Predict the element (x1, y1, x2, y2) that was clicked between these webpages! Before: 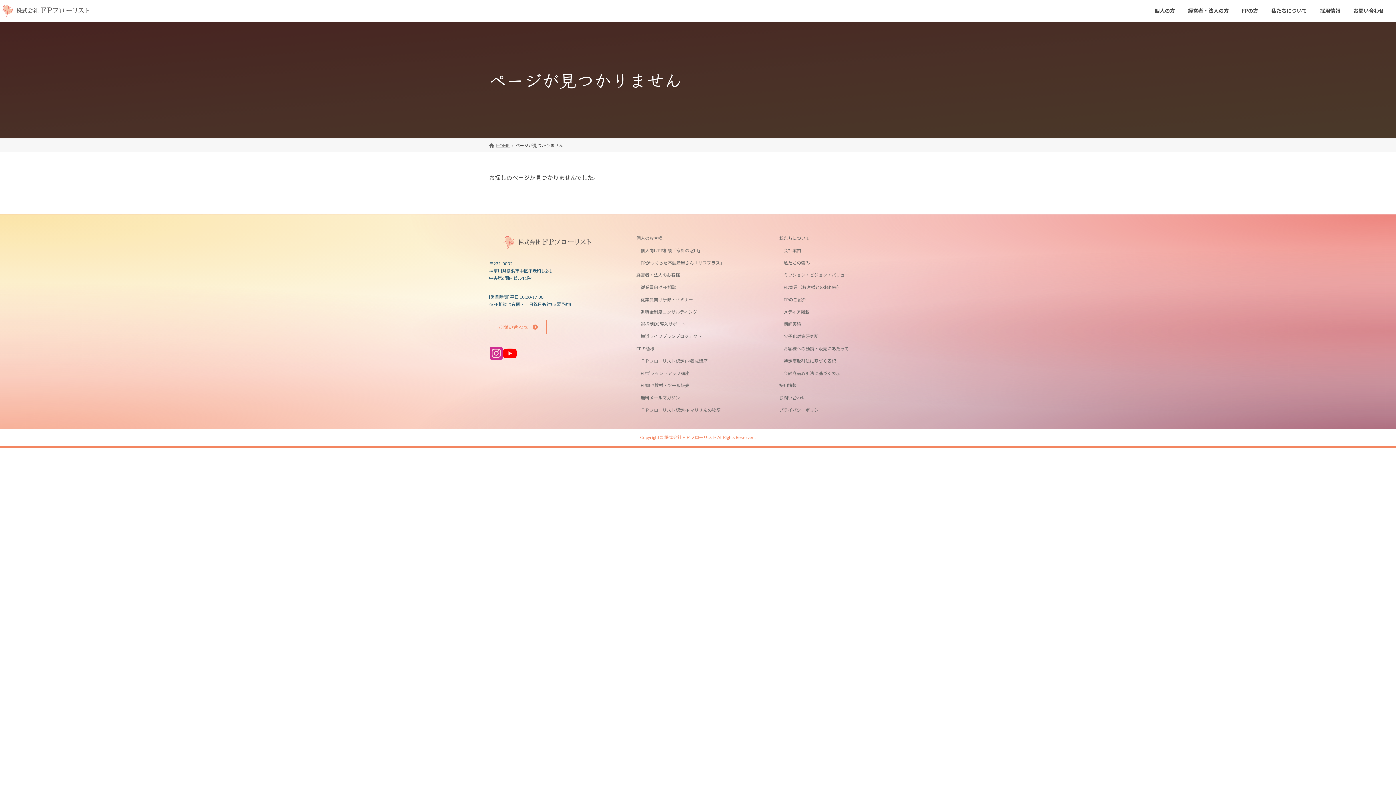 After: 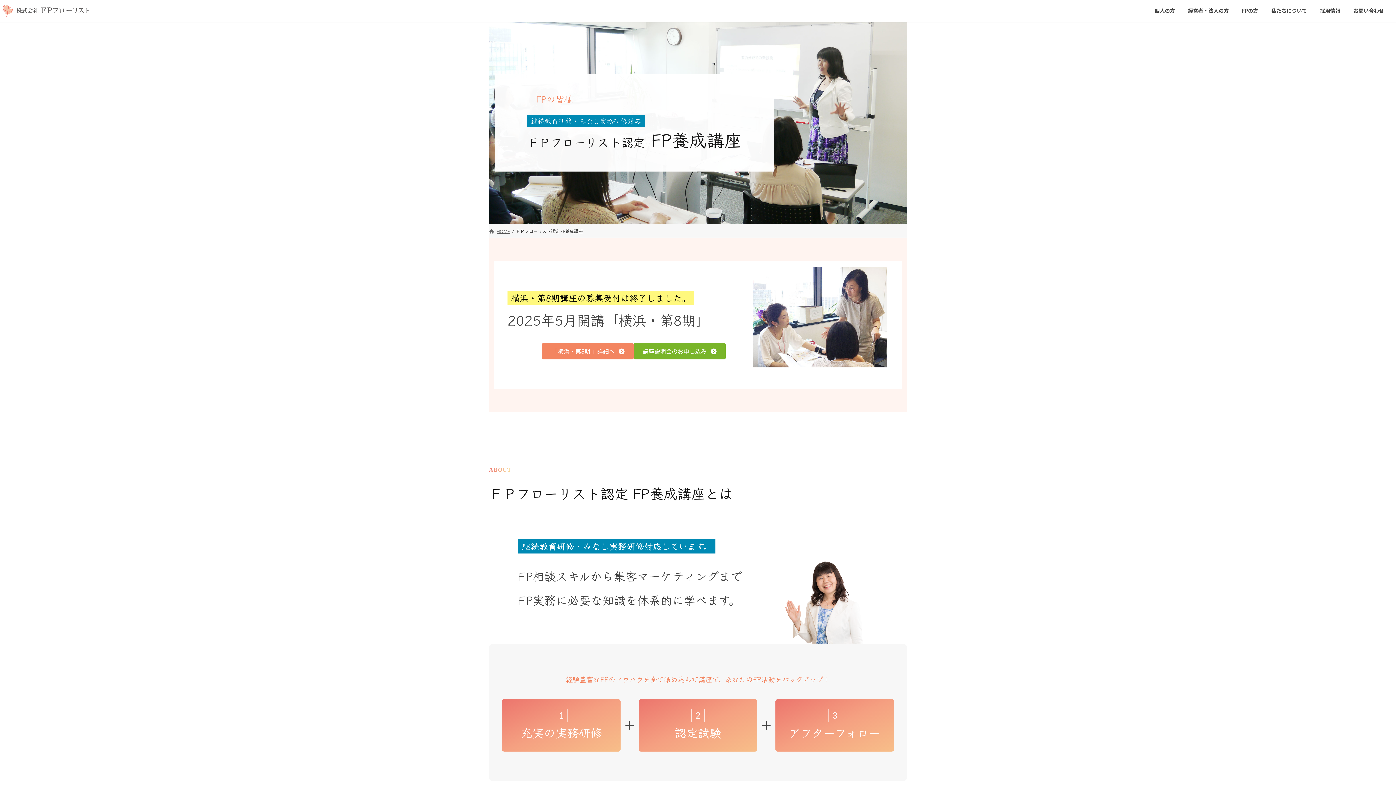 Action: label: ＦＰフローリスト認定 FP養成講座 bbox: (632, 354, 764, 366)